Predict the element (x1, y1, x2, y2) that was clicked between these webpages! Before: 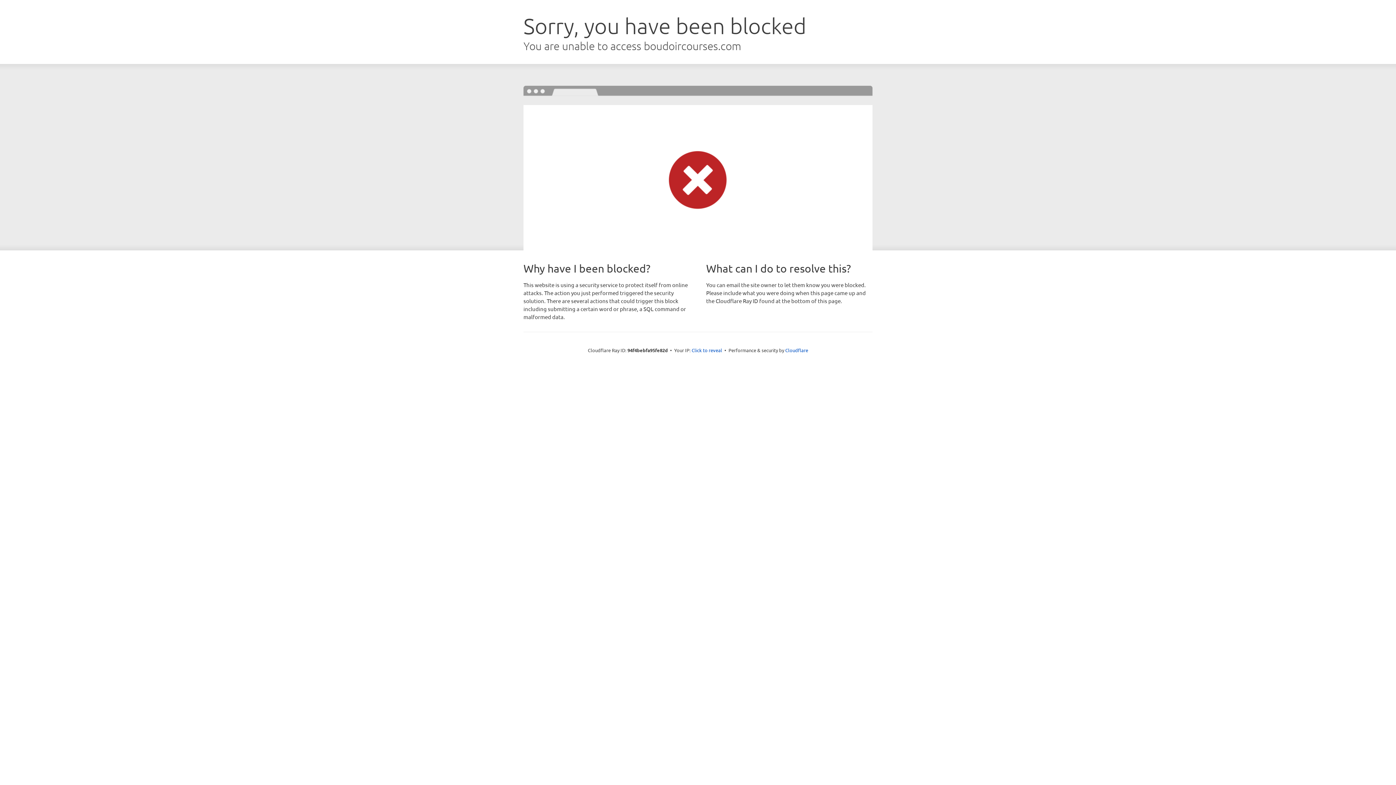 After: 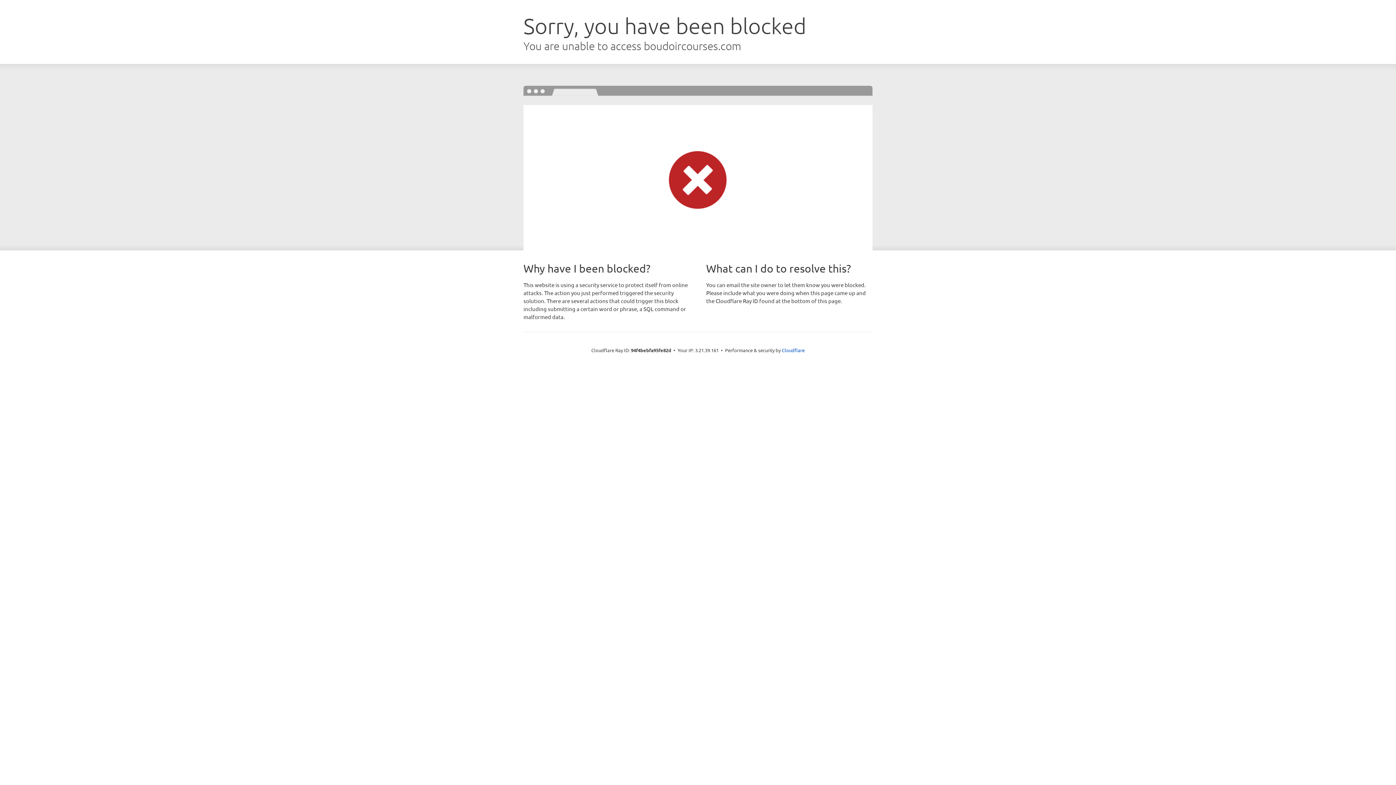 Action: bbox: (691, 346, 722, 353) label: Click to reveal